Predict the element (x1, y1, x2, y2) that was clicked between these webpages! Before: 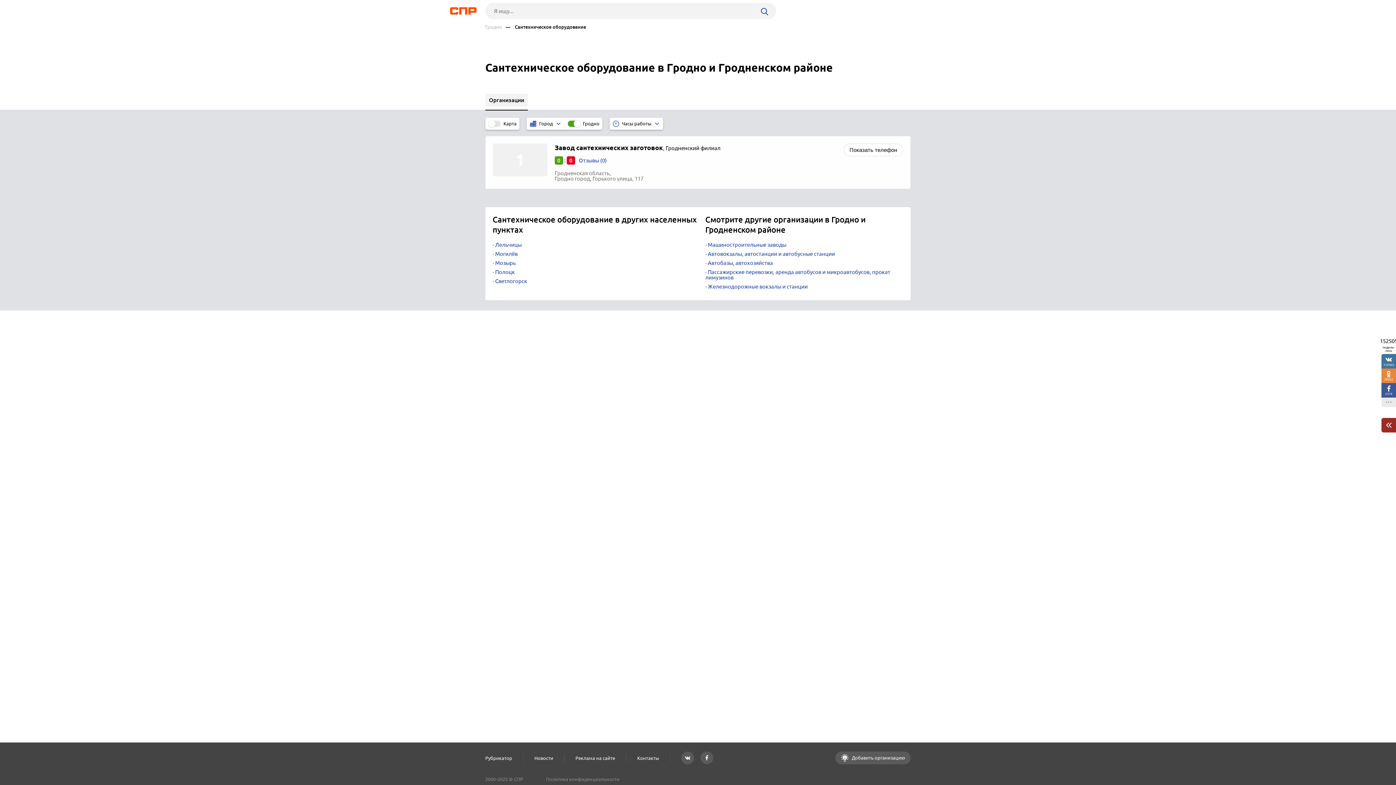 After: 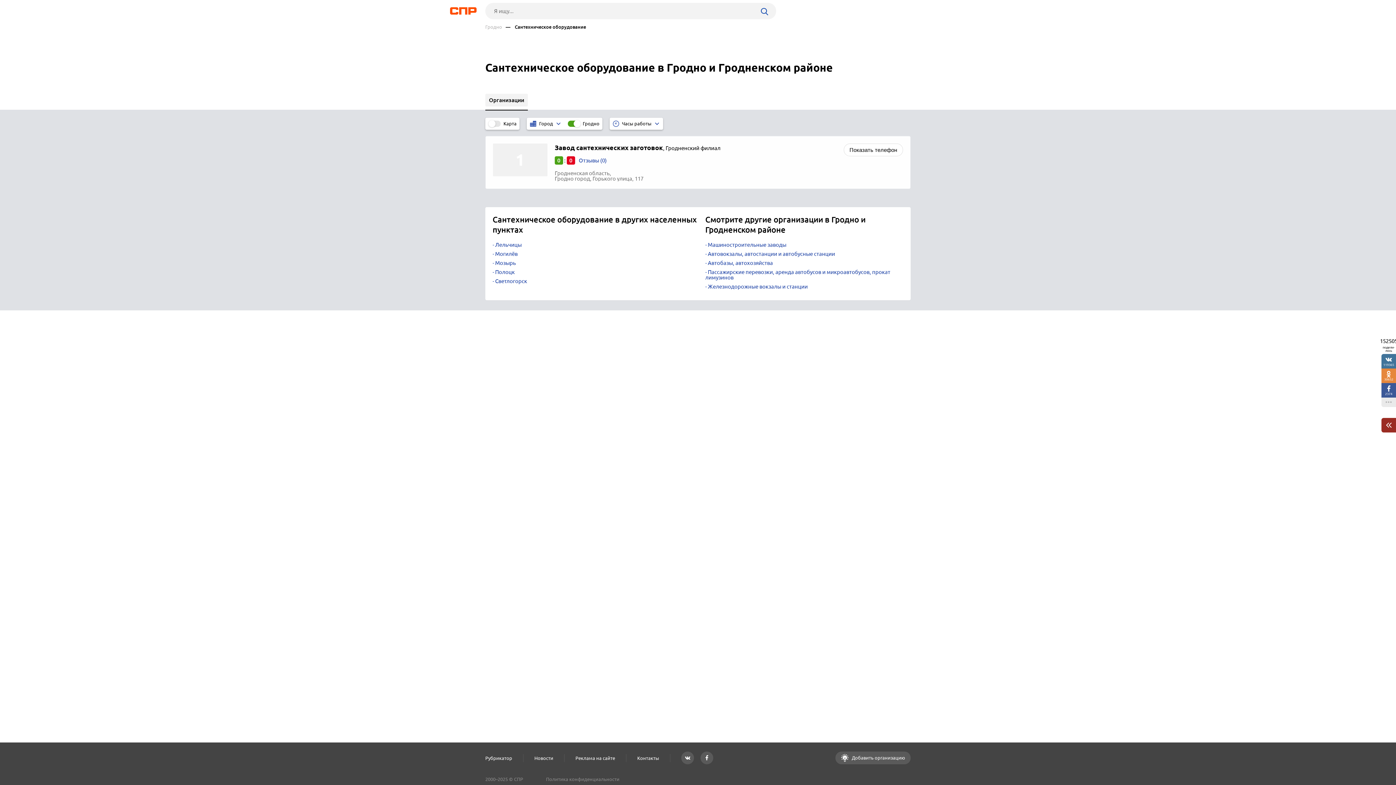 Action: bbox: (485, 93, 528, 106) label: Организации